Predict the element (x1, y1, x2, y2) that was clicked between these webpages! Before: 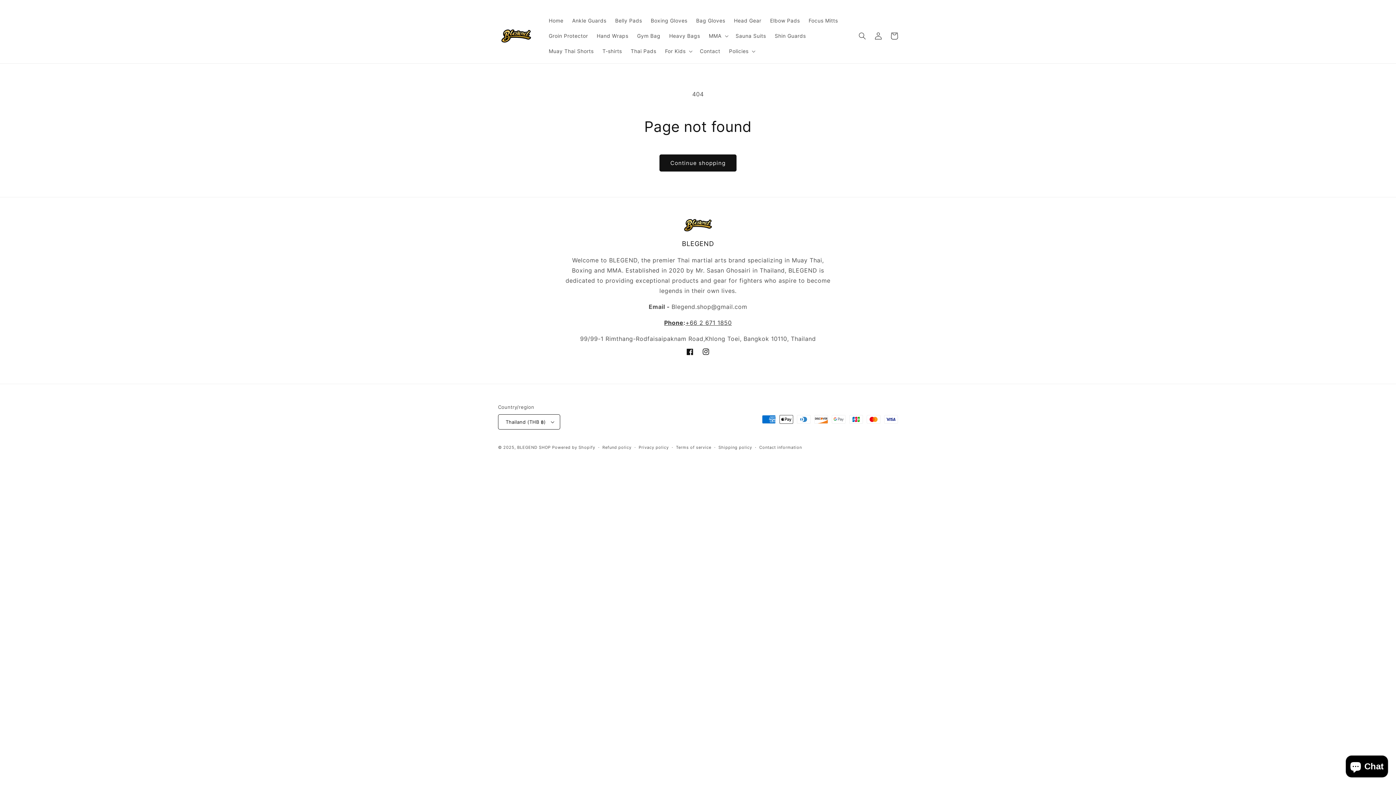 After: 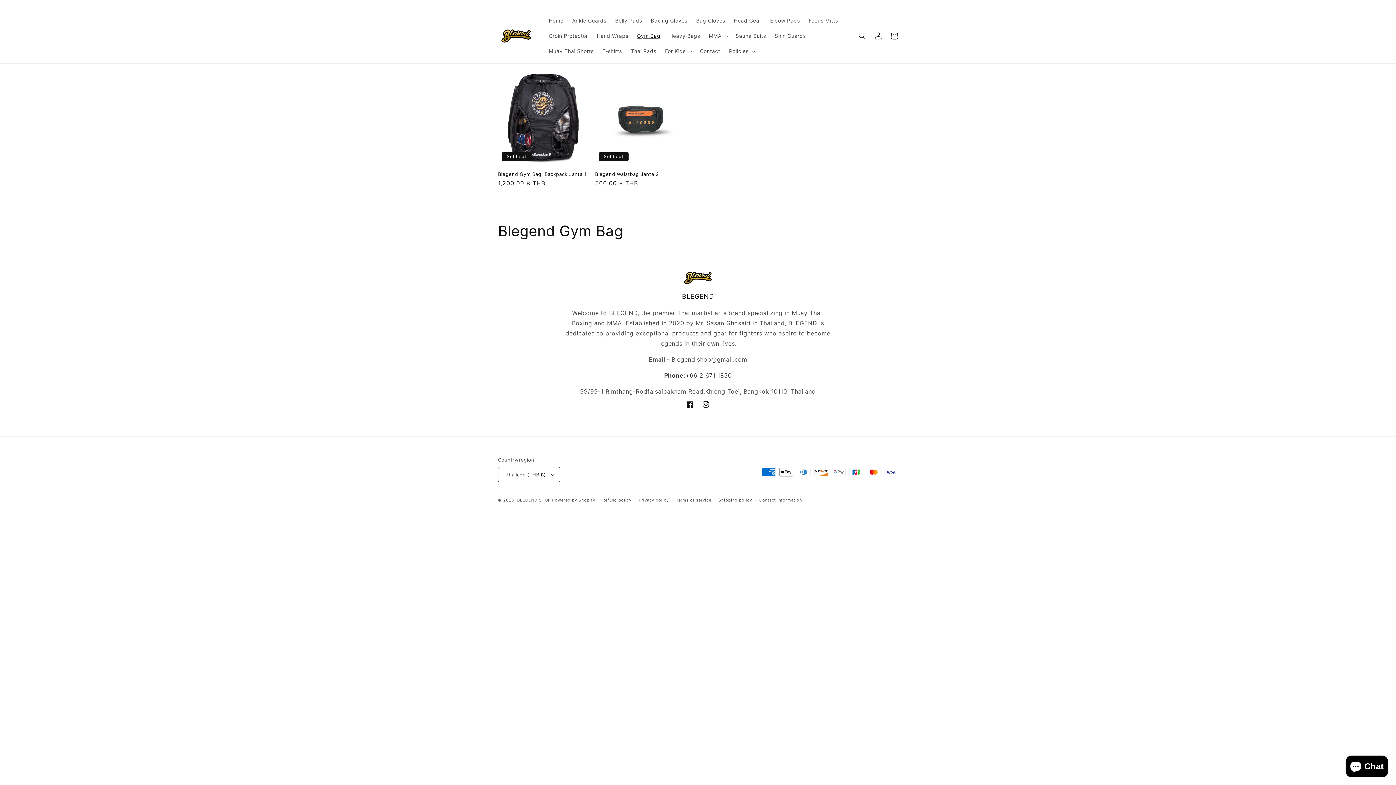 Action: label: Gym Bag bbox: (632, 28, 664, 43)